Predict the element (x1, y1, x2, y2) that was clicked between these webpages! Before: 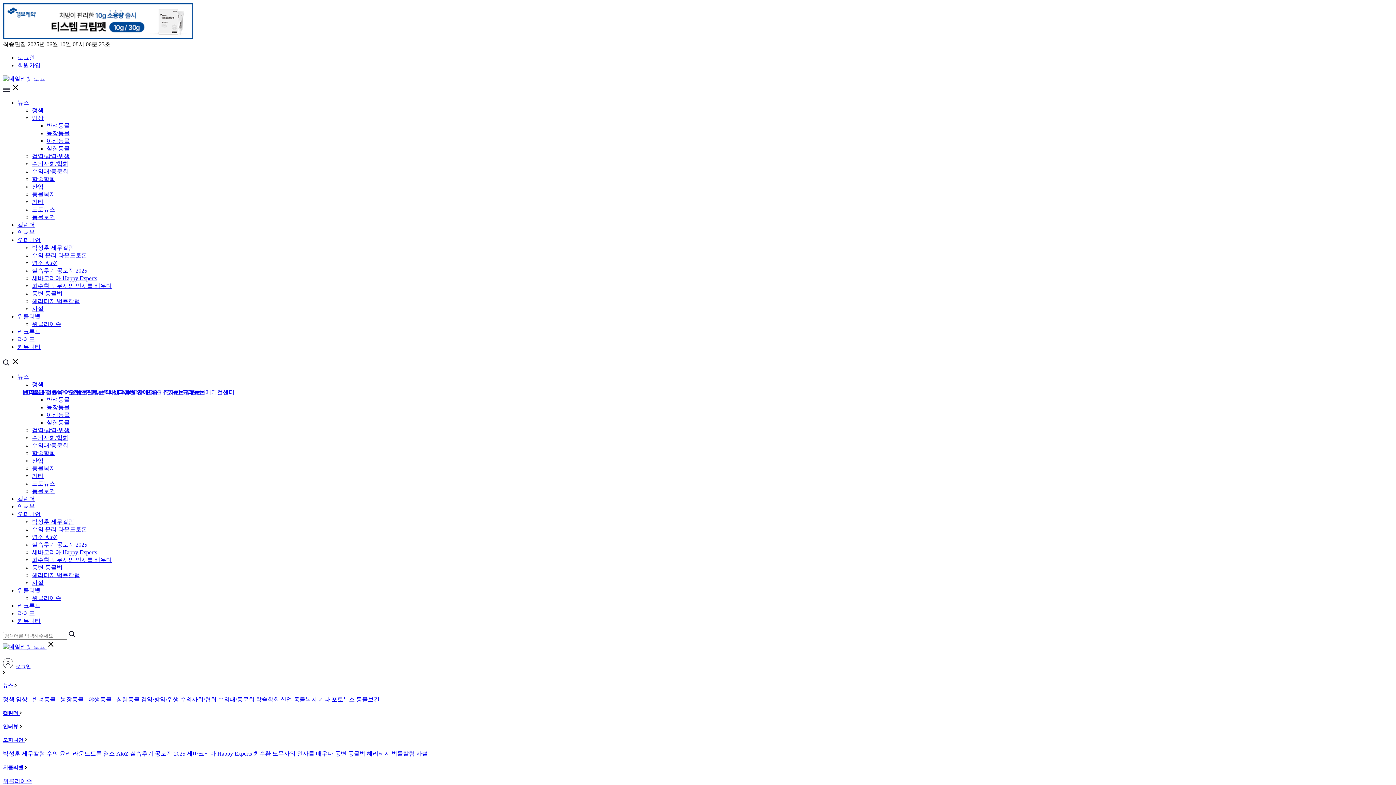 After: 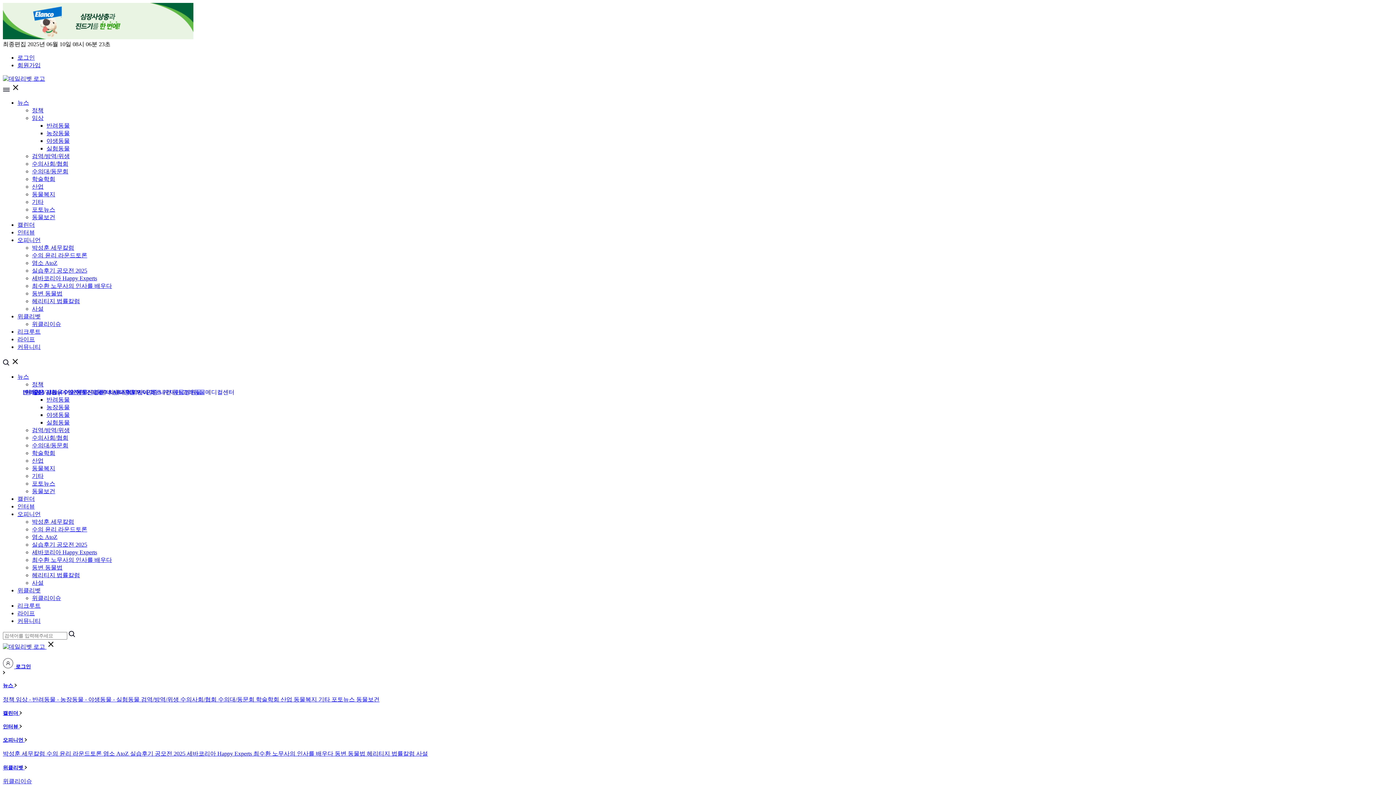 Action: bbox: (32, 160, 68, 166) label: 수의사회/협회